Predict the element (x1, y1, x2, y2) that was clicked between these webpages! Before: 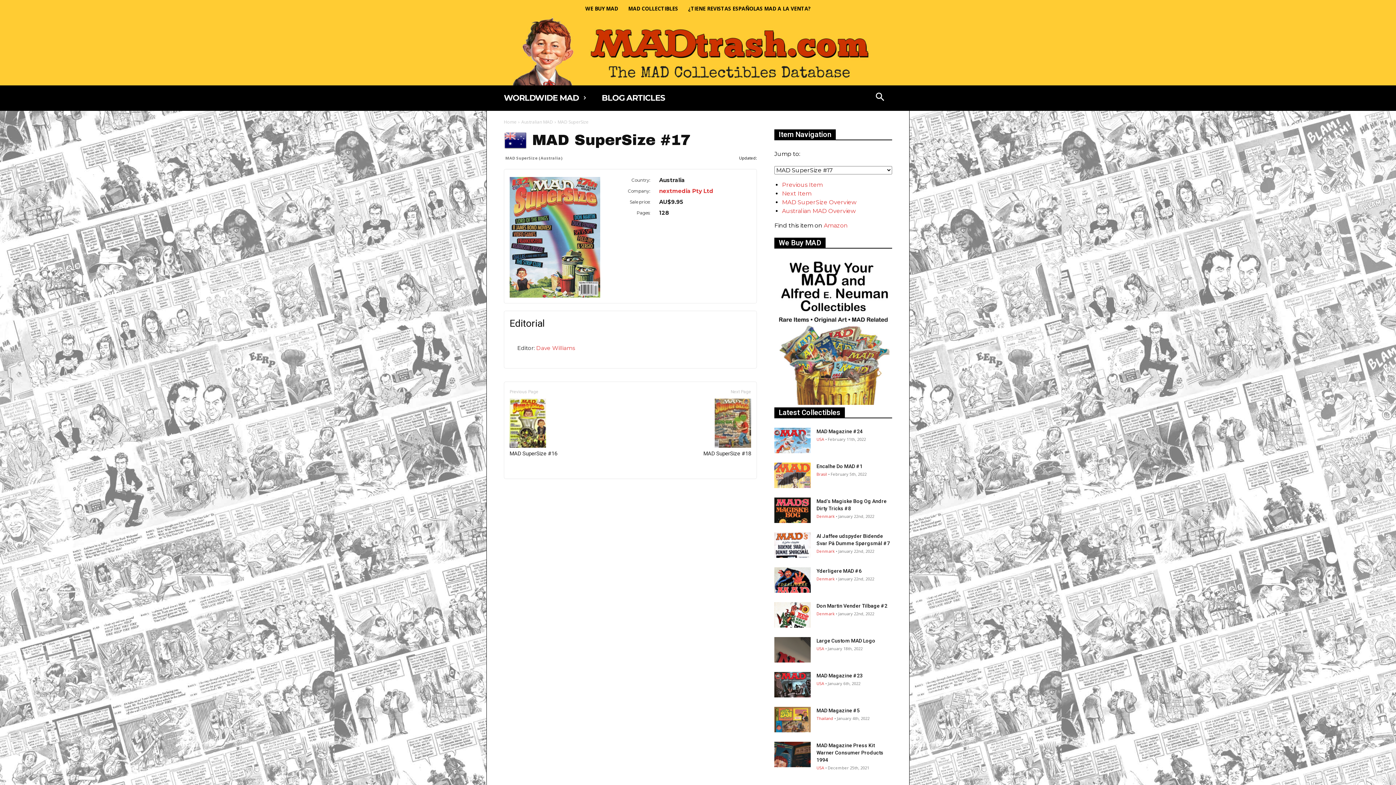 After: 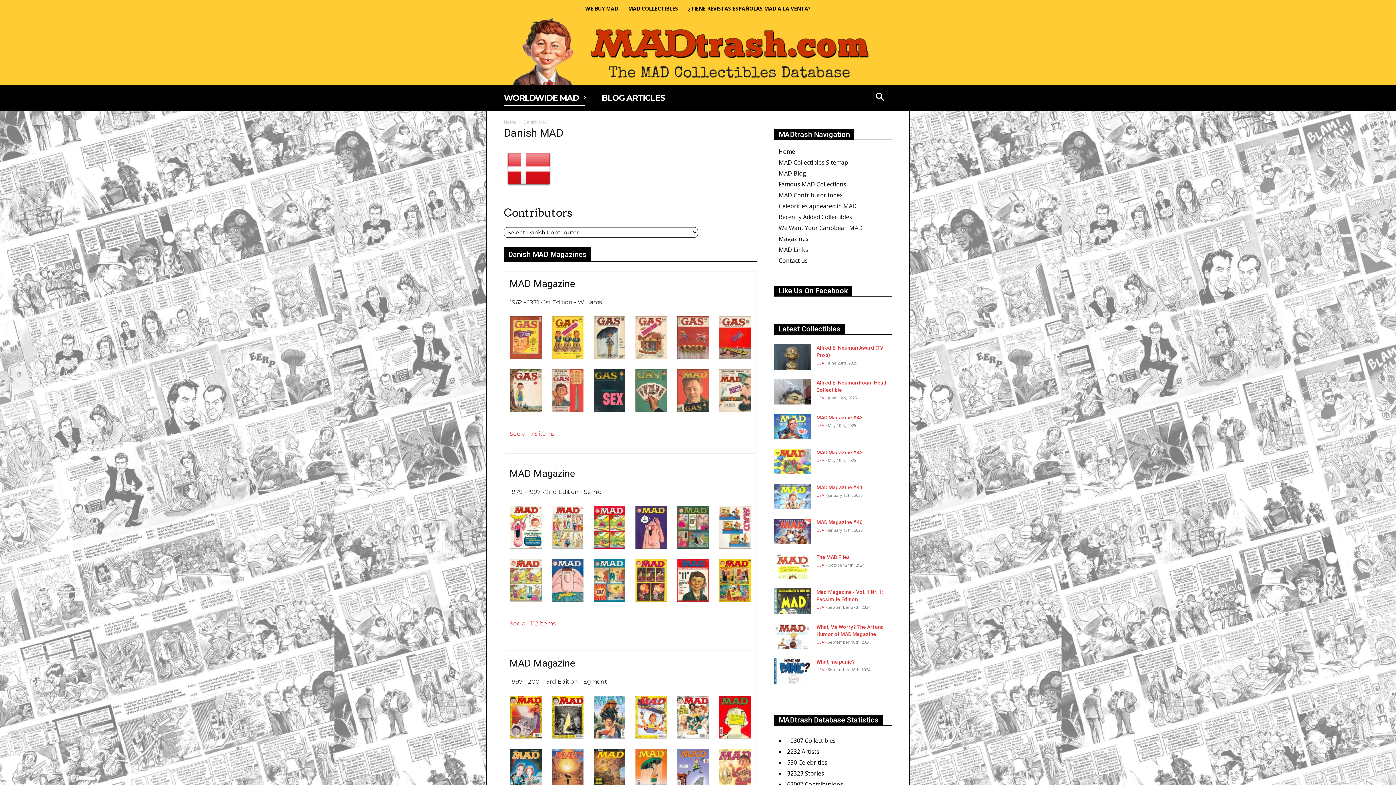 Action: bbox: (816, 548, 834, 554) label: Denmark